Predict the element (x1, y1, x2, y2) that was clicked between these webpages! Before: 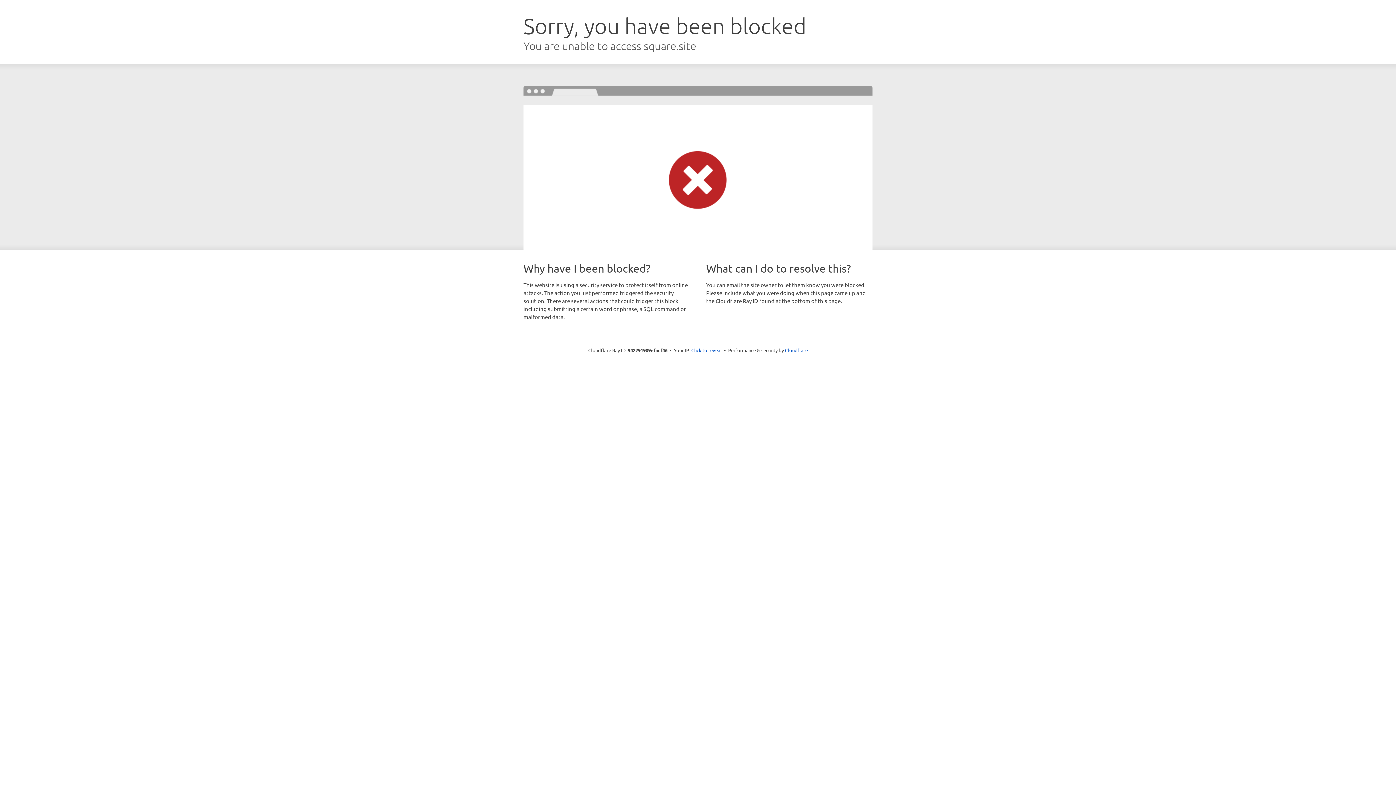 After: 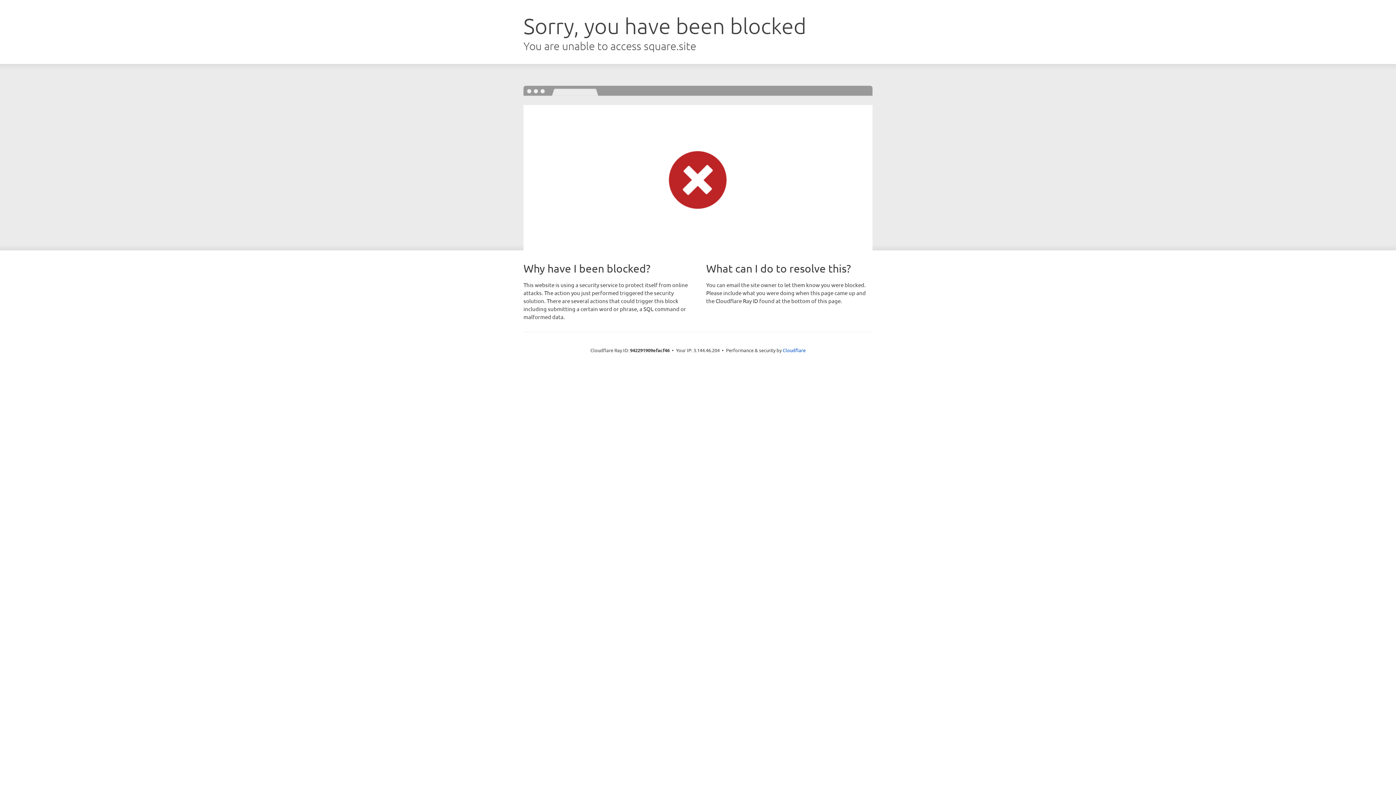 Action: bbox: (691, 346, 722, 353) label: Click to reveal